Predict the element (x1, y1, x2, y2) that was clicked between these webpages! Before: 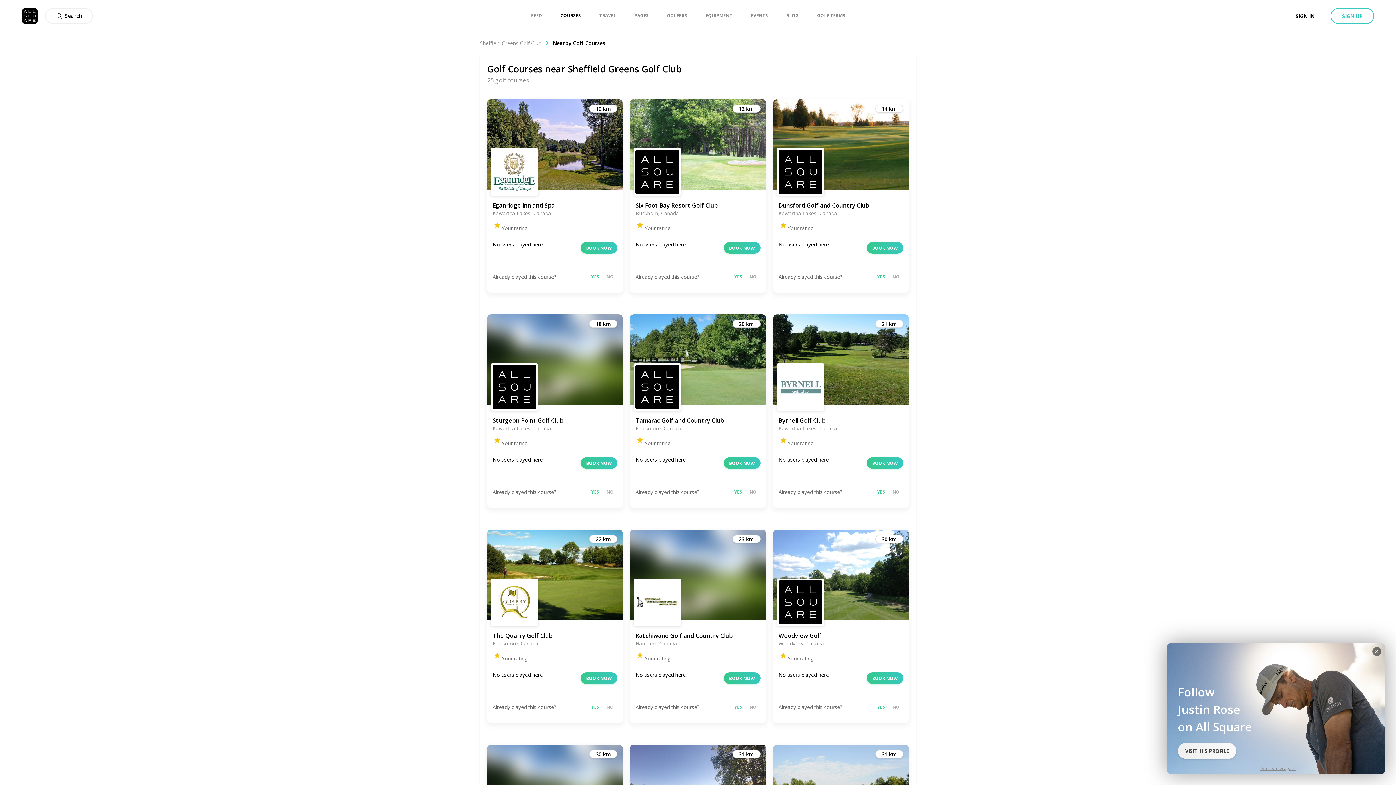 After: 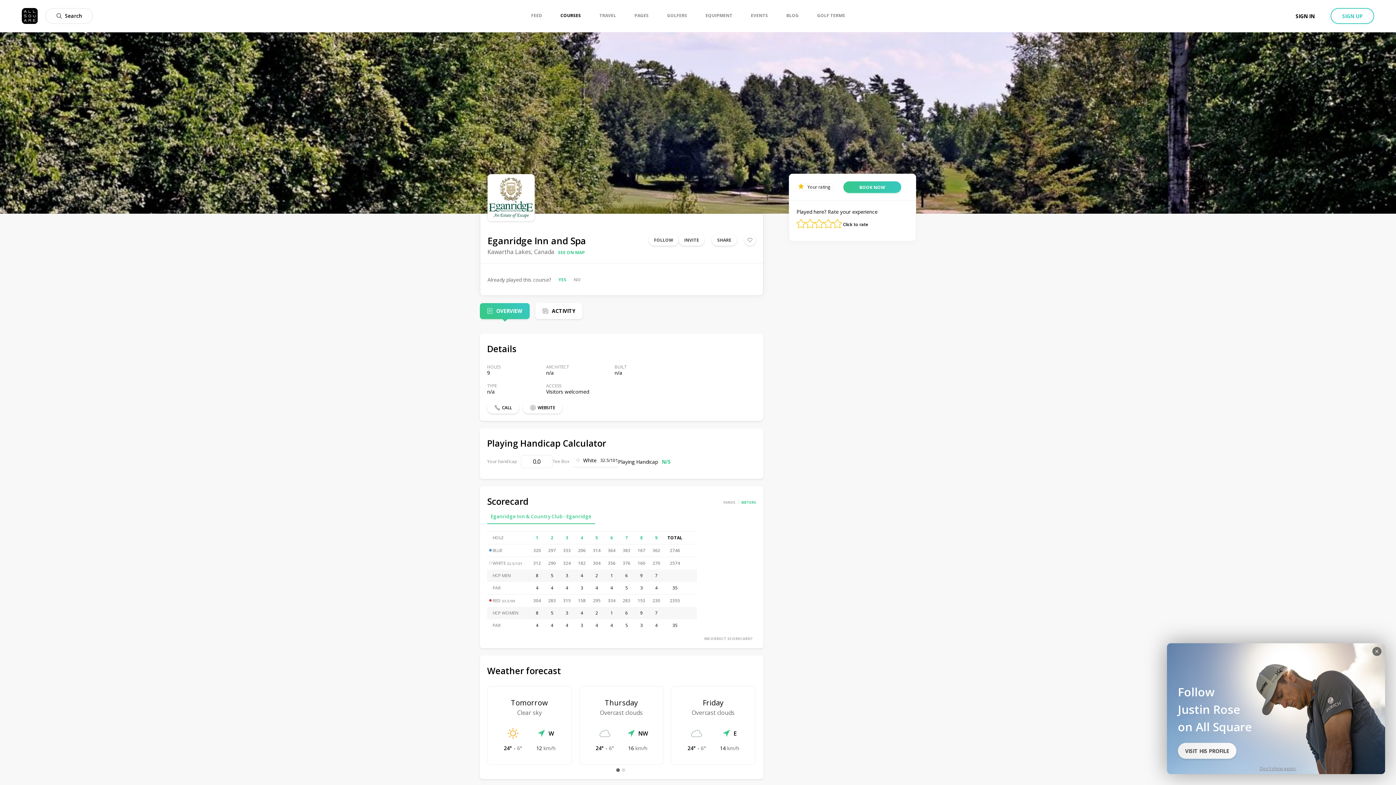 Action: bbox: (492, 201, 617, 209) label: Eganridge Inn and Spa